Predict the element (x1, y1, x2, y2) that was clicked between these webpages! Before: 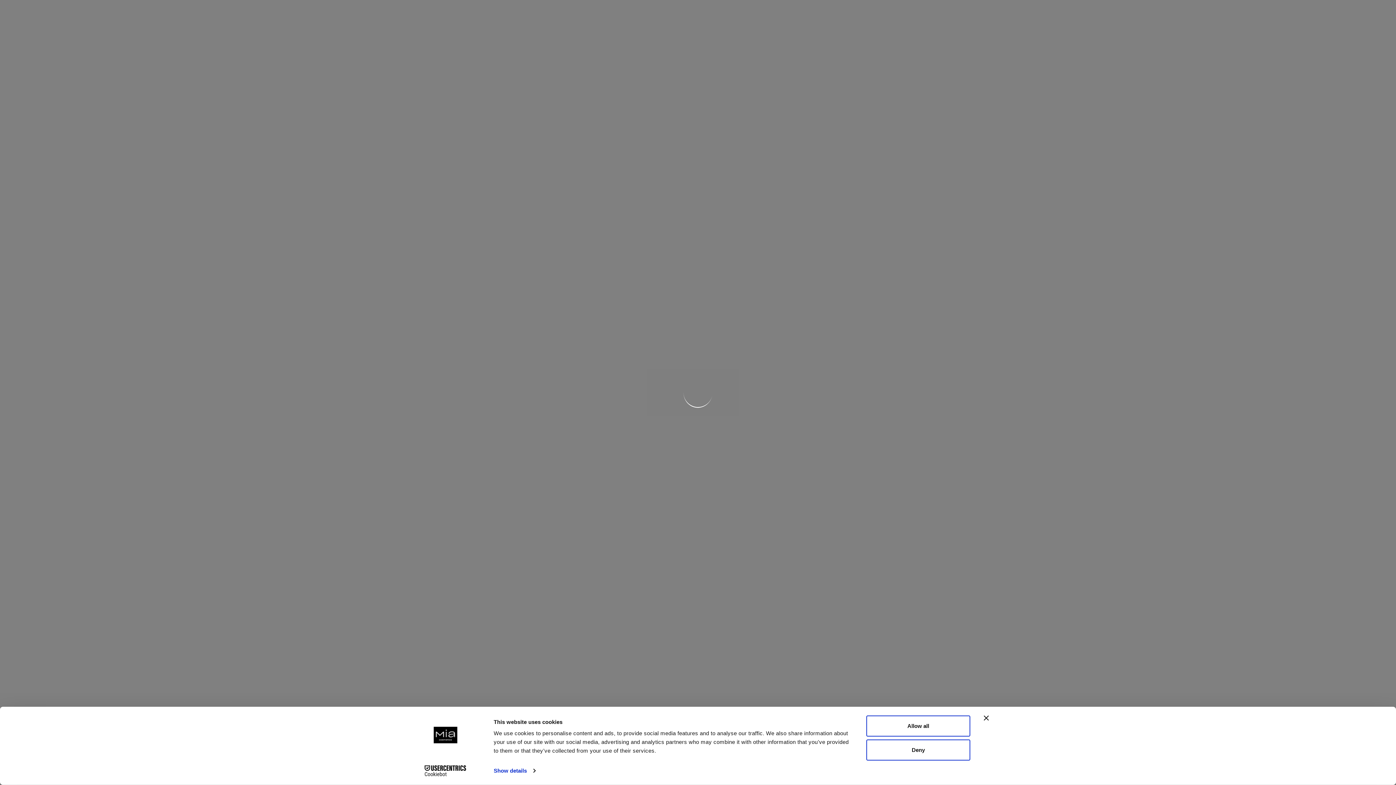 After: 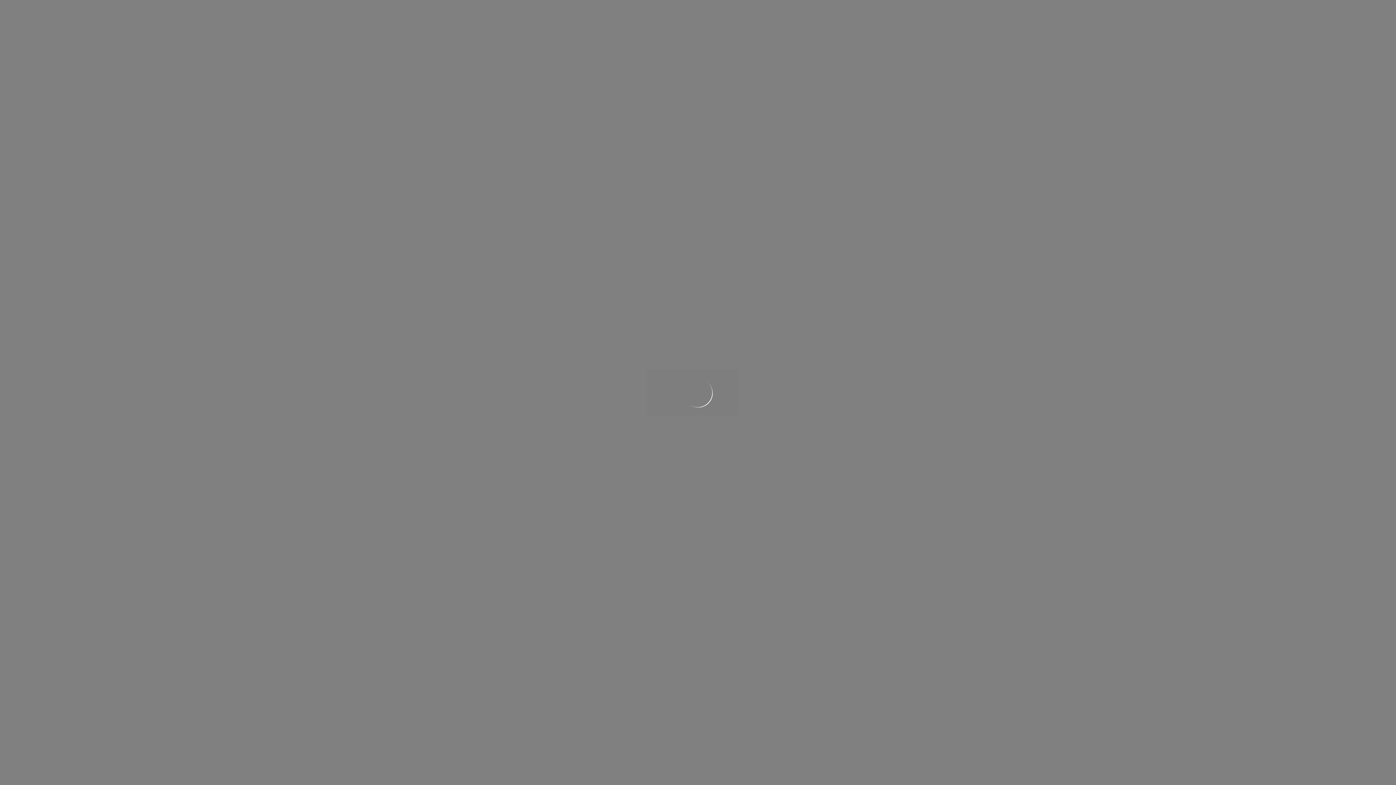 Action: label: Deny bbox: (866, 739, 970, 760)